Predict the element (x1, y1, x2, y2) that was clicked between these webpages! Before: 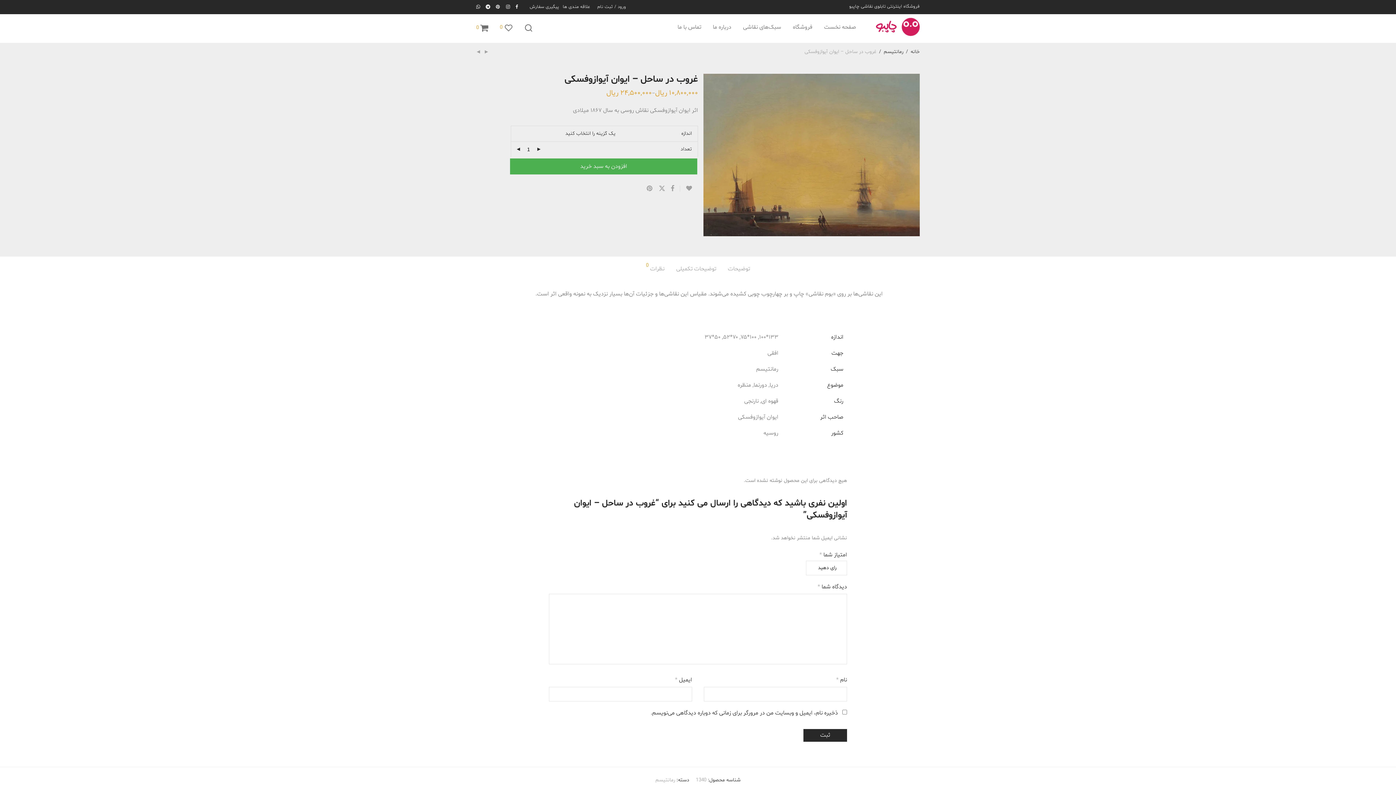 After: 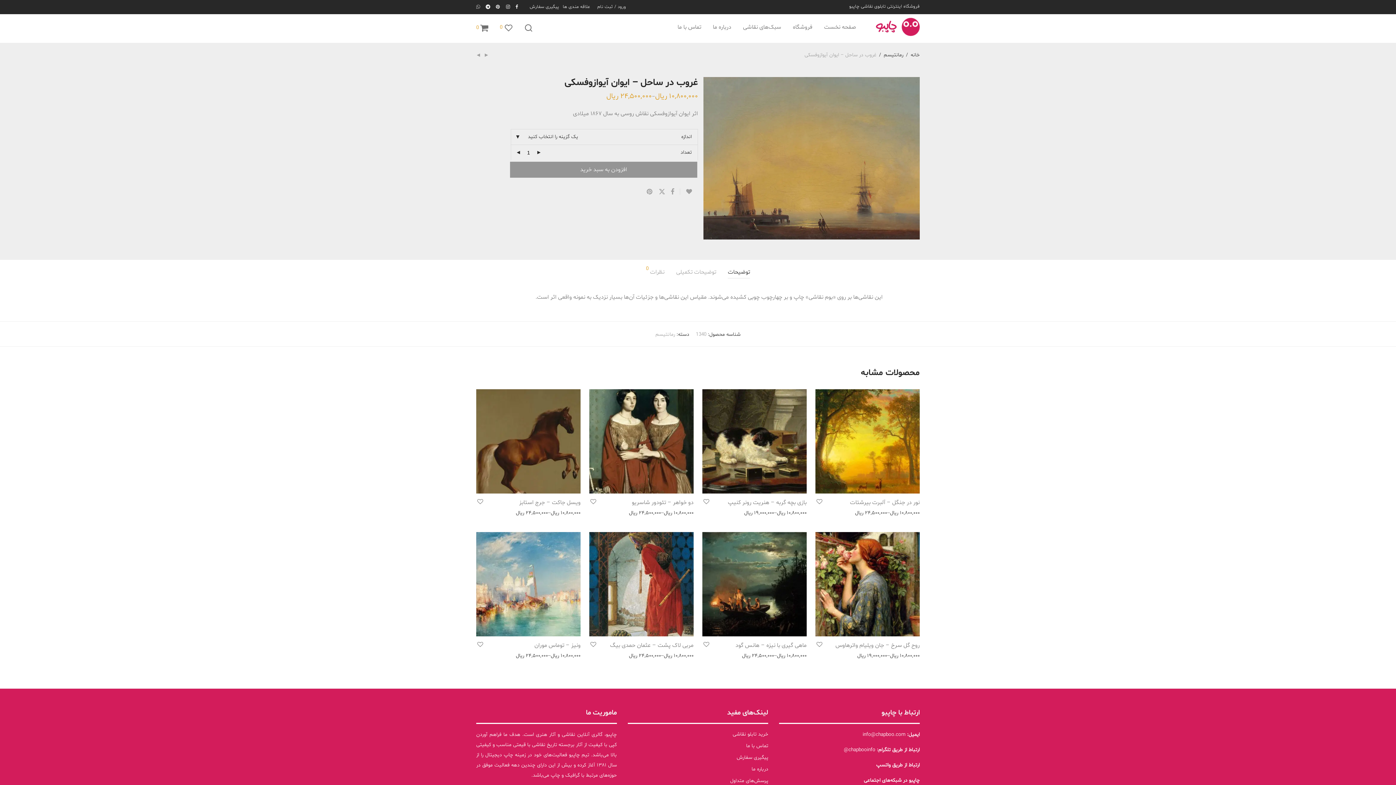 Action: bbox: (476, 3, 480, 10)